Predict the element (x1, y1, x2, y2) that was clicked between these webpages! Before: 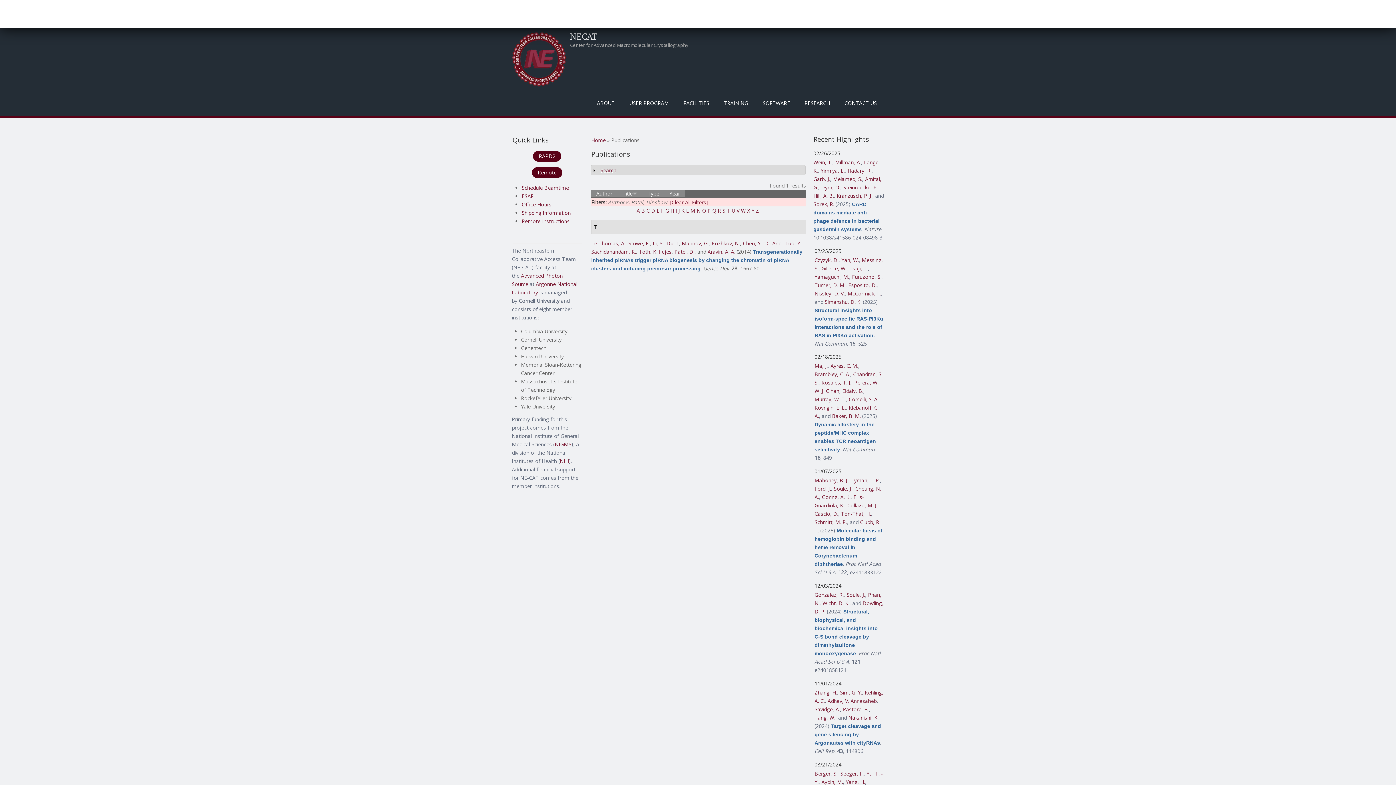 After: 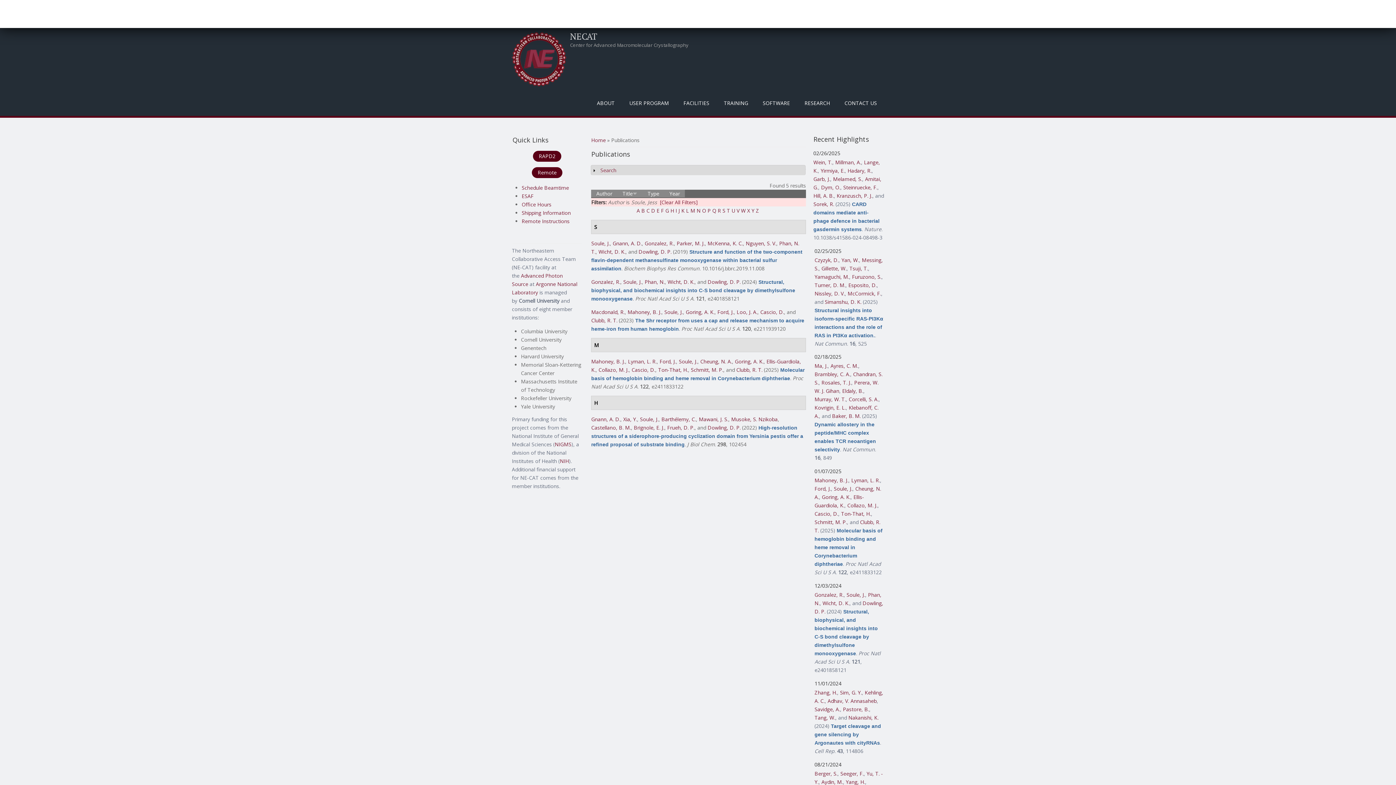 Action: label: Soule, J. bbox: (846, 591, 865, 598)